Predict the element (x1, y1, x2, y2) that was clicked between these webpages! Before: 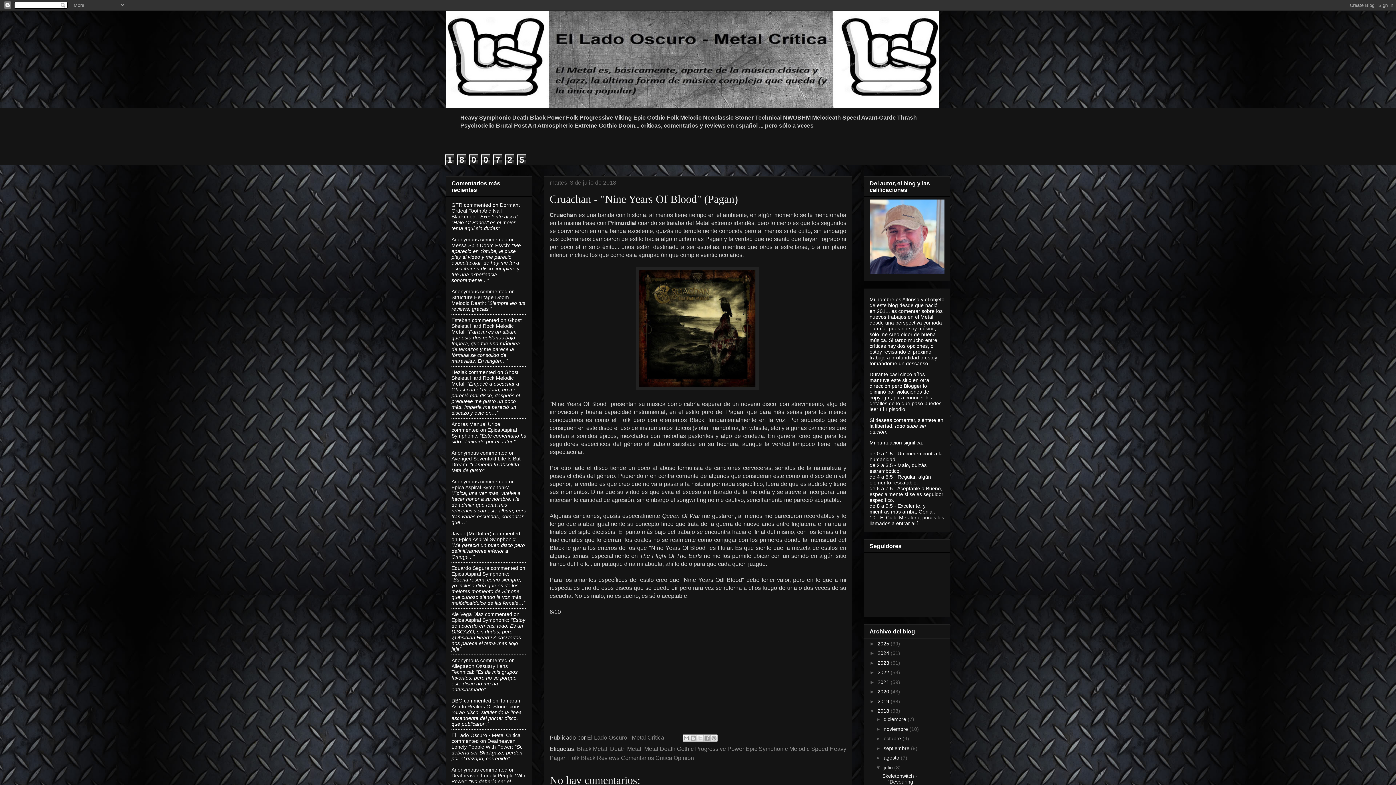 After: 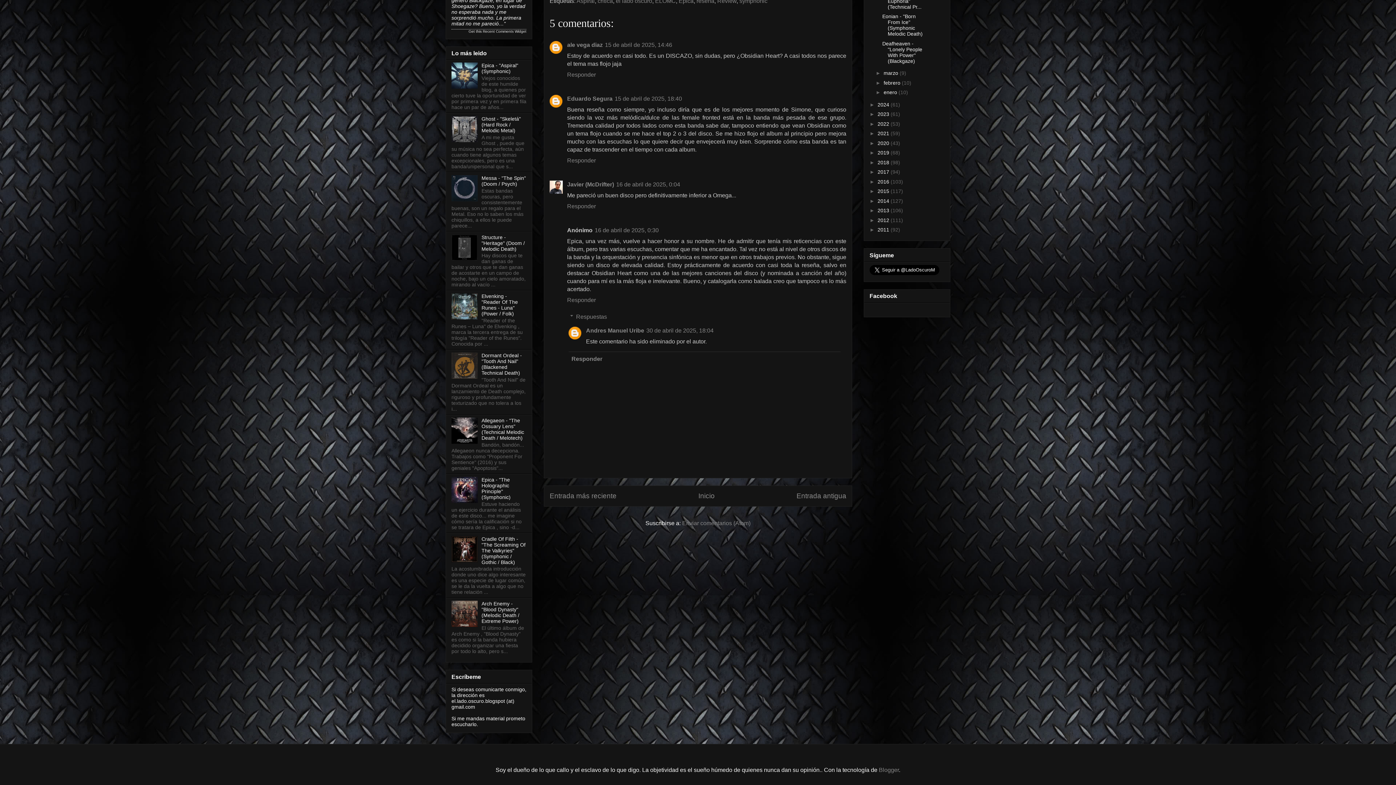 Action: bbox: (451, 565, 489, 571) label: Eduardo Segura